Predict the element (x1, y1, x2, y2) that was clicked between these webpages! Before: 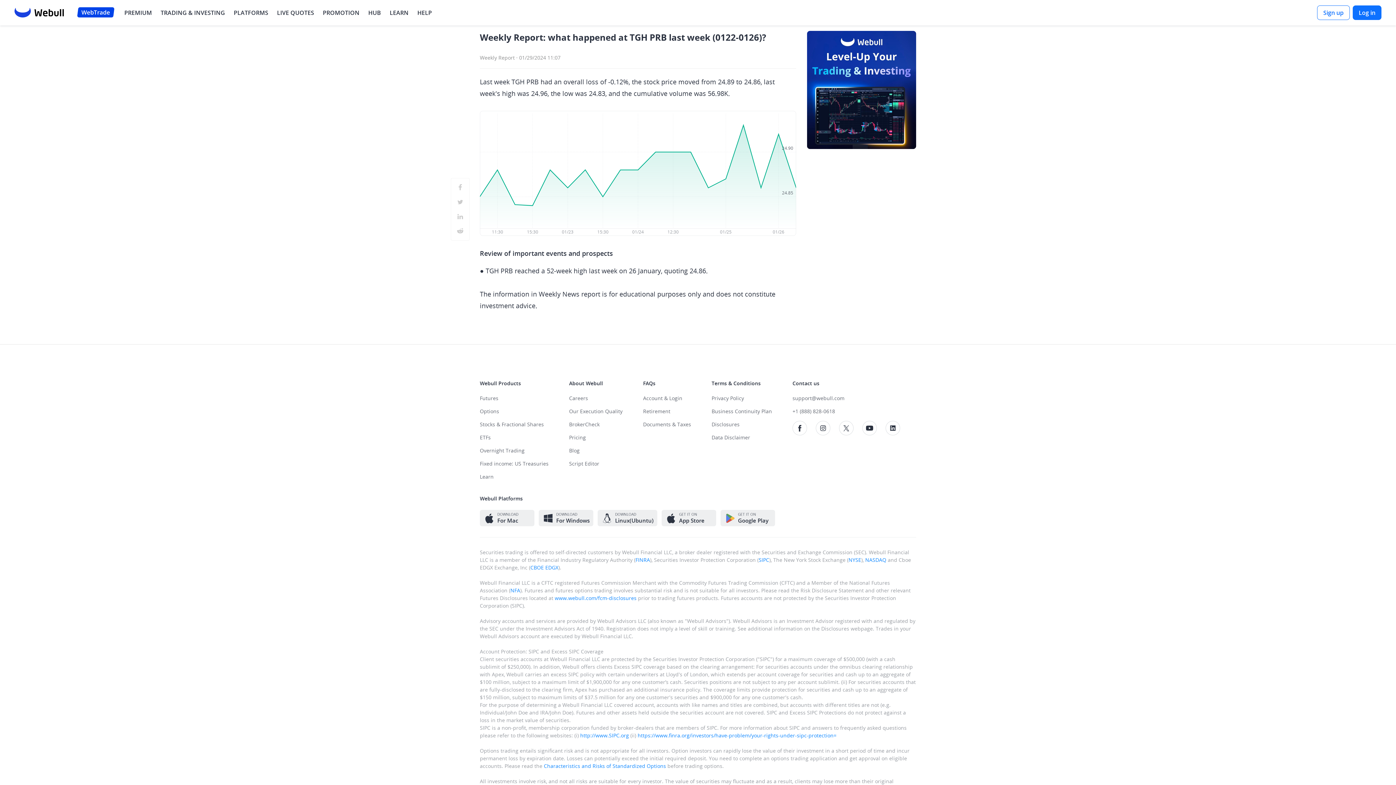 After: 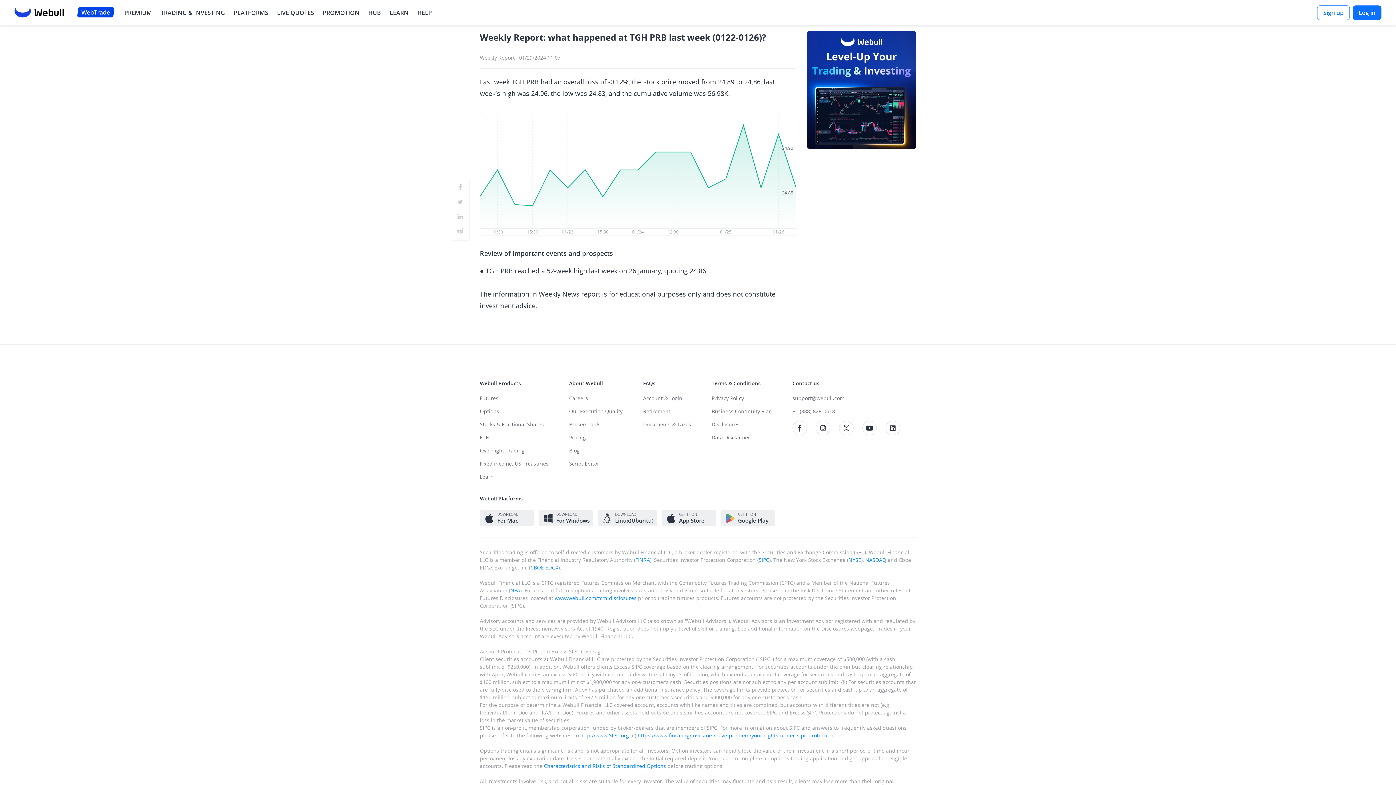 Action: bbox: (635, 556, 650, 563) label: quick access to FINRA Broker Check